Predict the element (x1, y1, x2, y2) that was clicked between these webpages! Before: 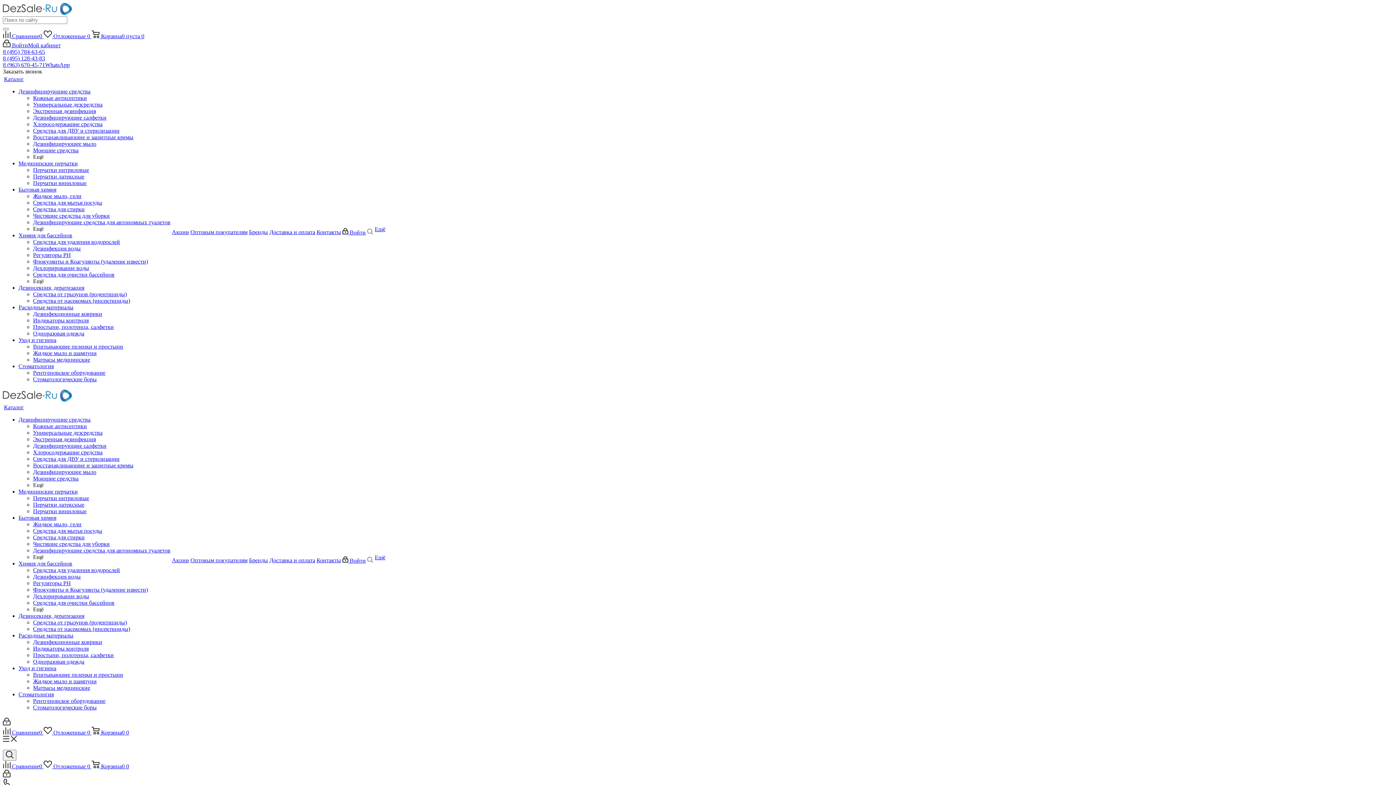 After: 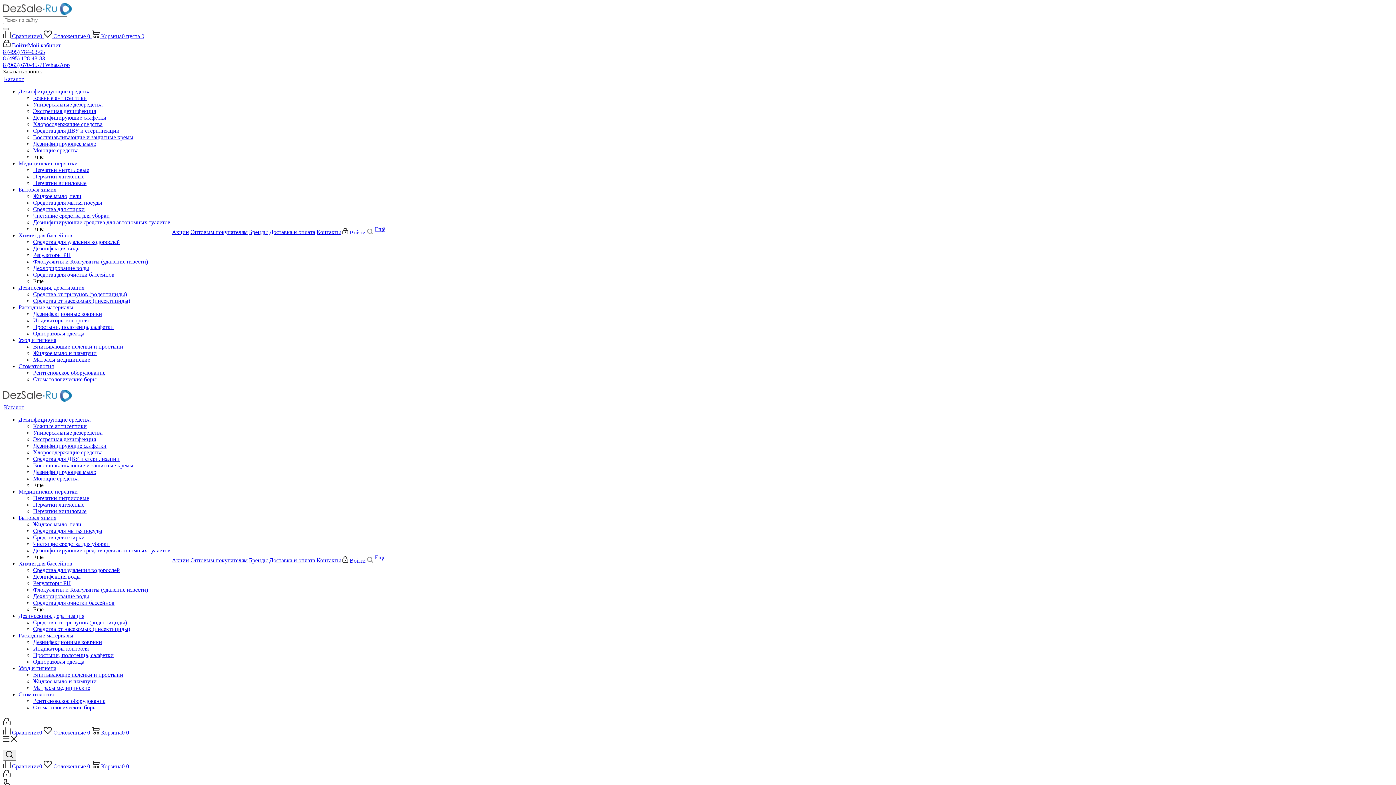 Action: bbox: (33, 456, 119, 462) label: Средства для ДВУ и стерилизации